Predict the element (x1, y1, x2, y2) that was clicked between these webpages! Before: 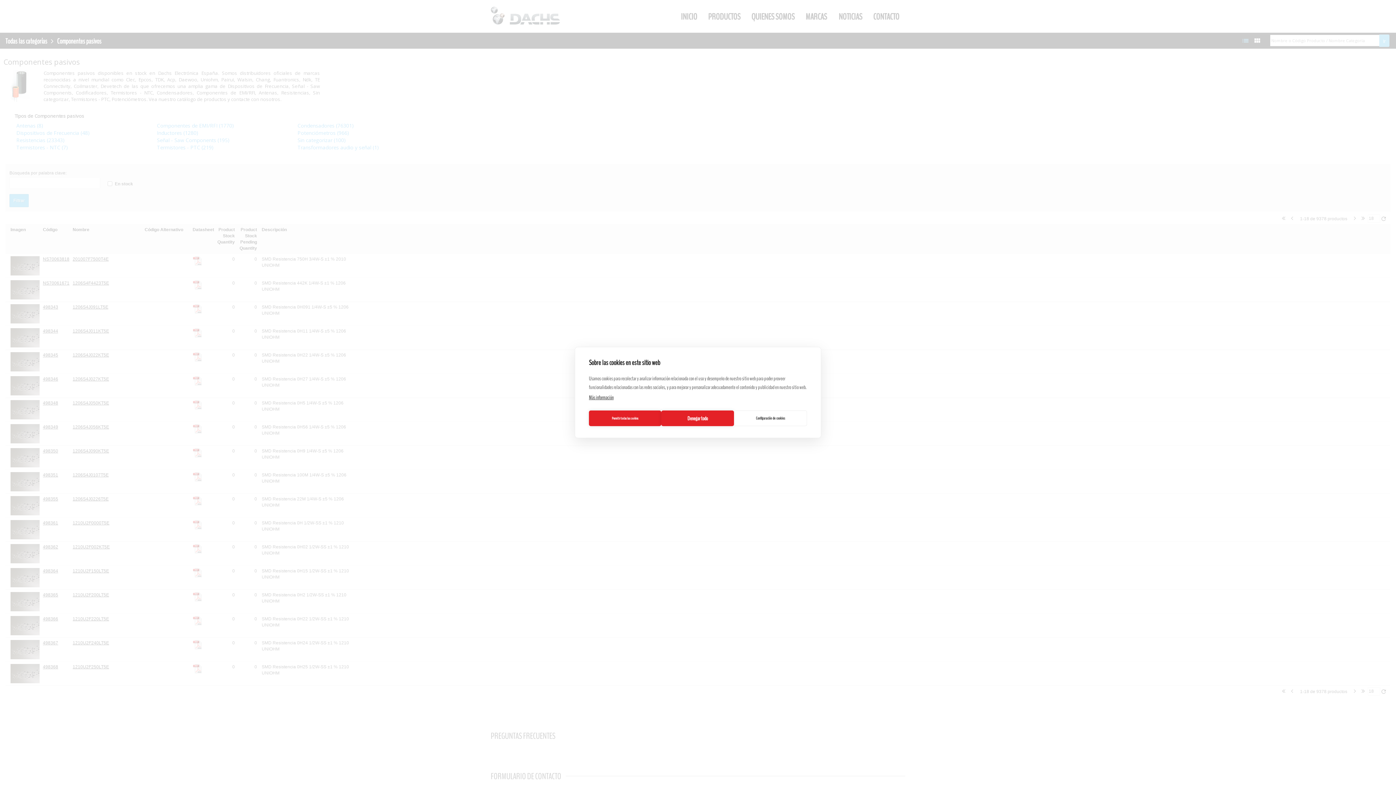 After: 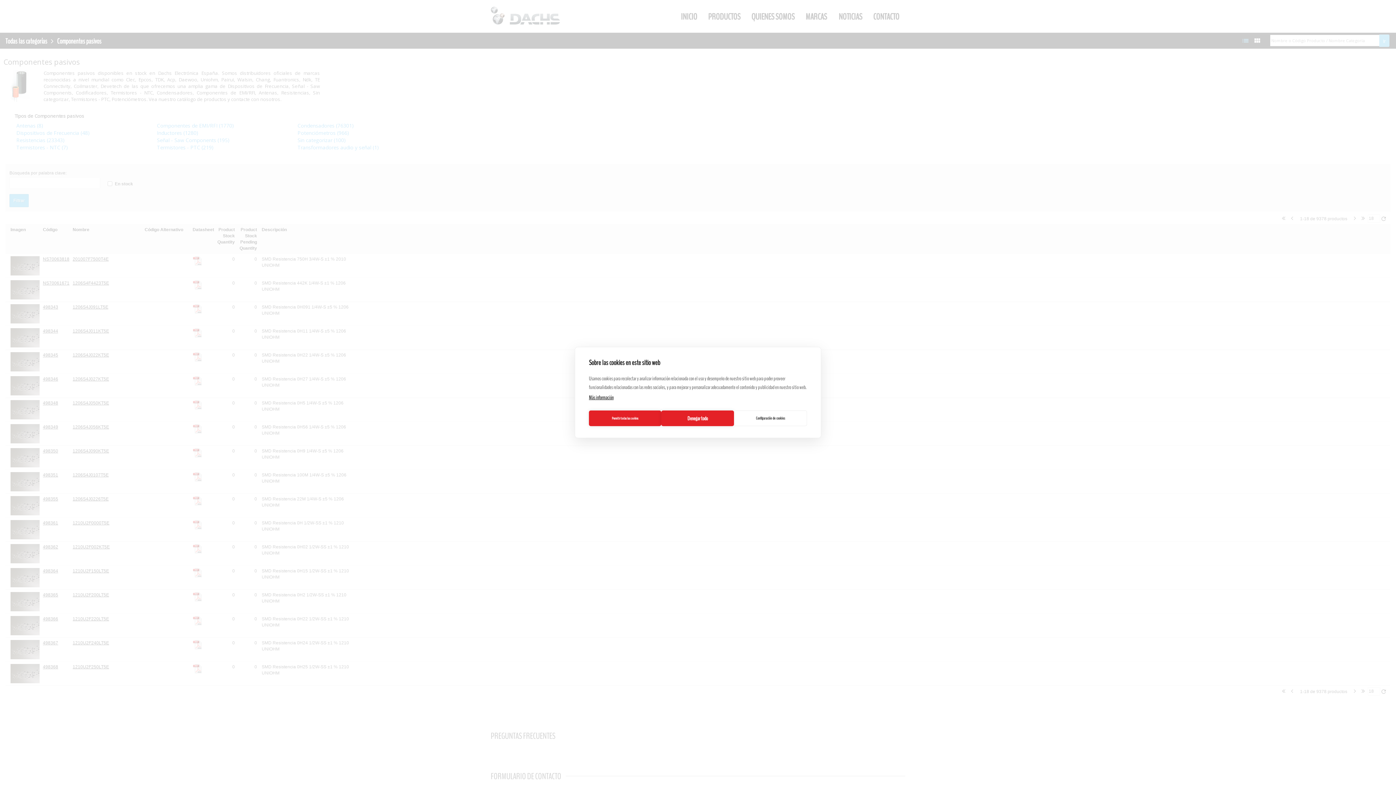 Action: bbox: (589, 394, 613, 401) label: Más información